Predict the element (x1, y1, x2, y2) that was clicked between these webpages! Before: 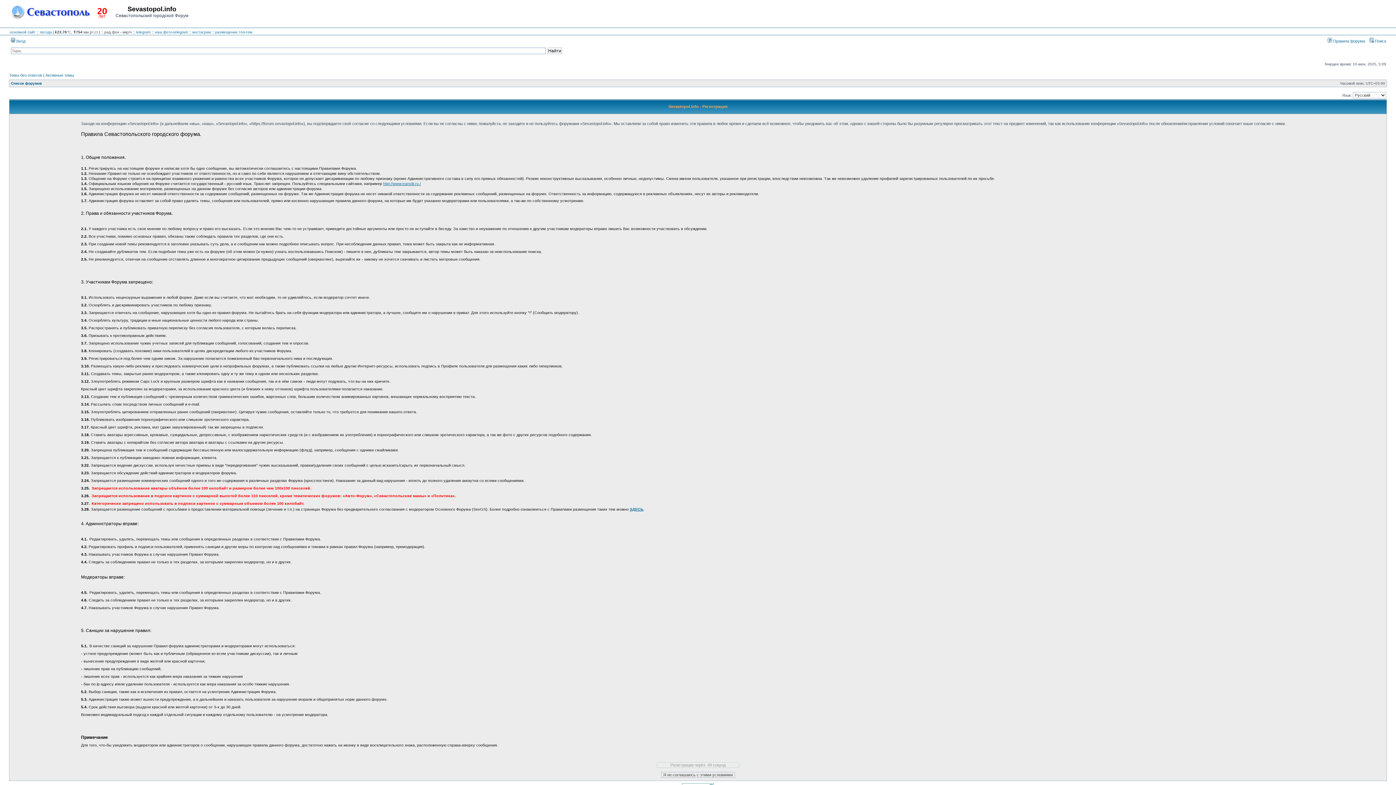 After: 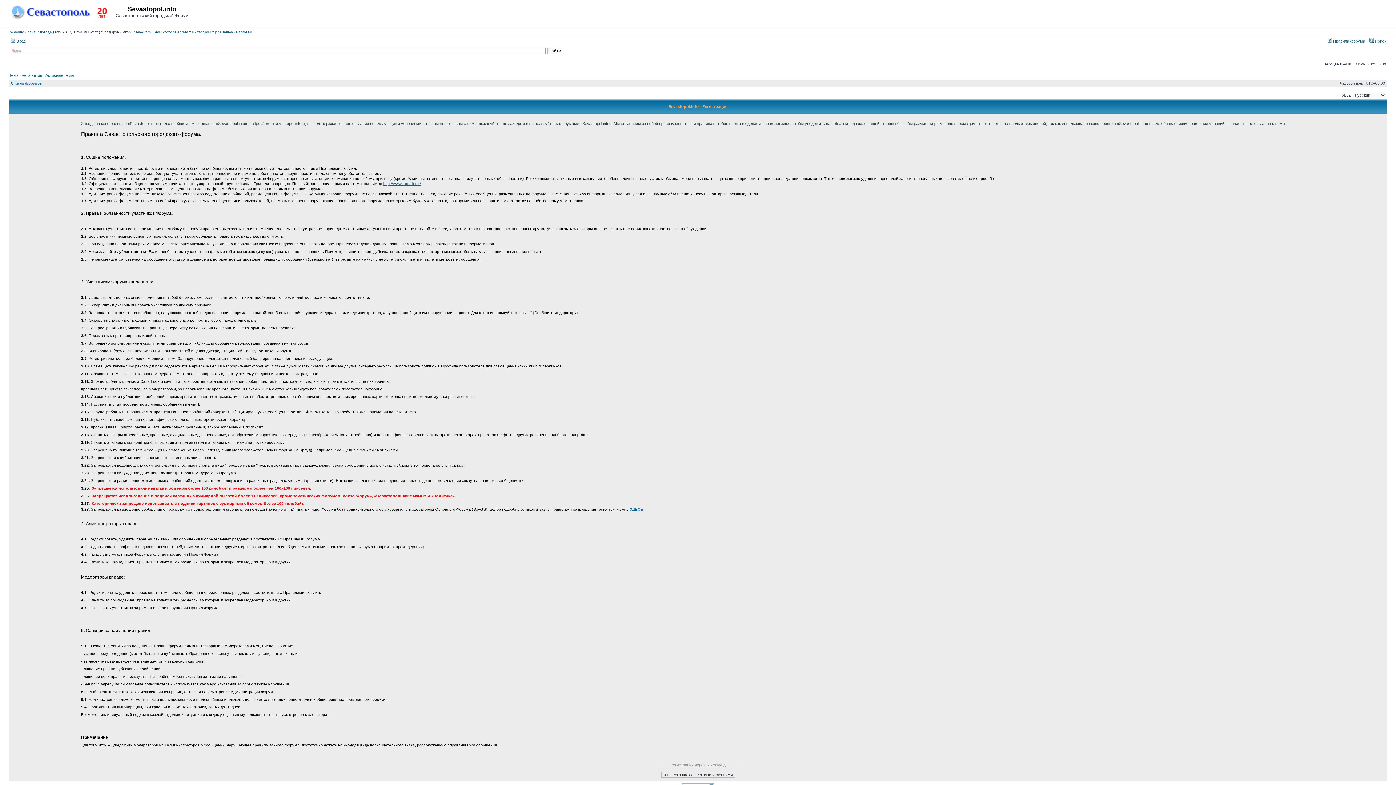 Action: label: http://www.translit.ru./ bbox: (383, 181, 421, 186)